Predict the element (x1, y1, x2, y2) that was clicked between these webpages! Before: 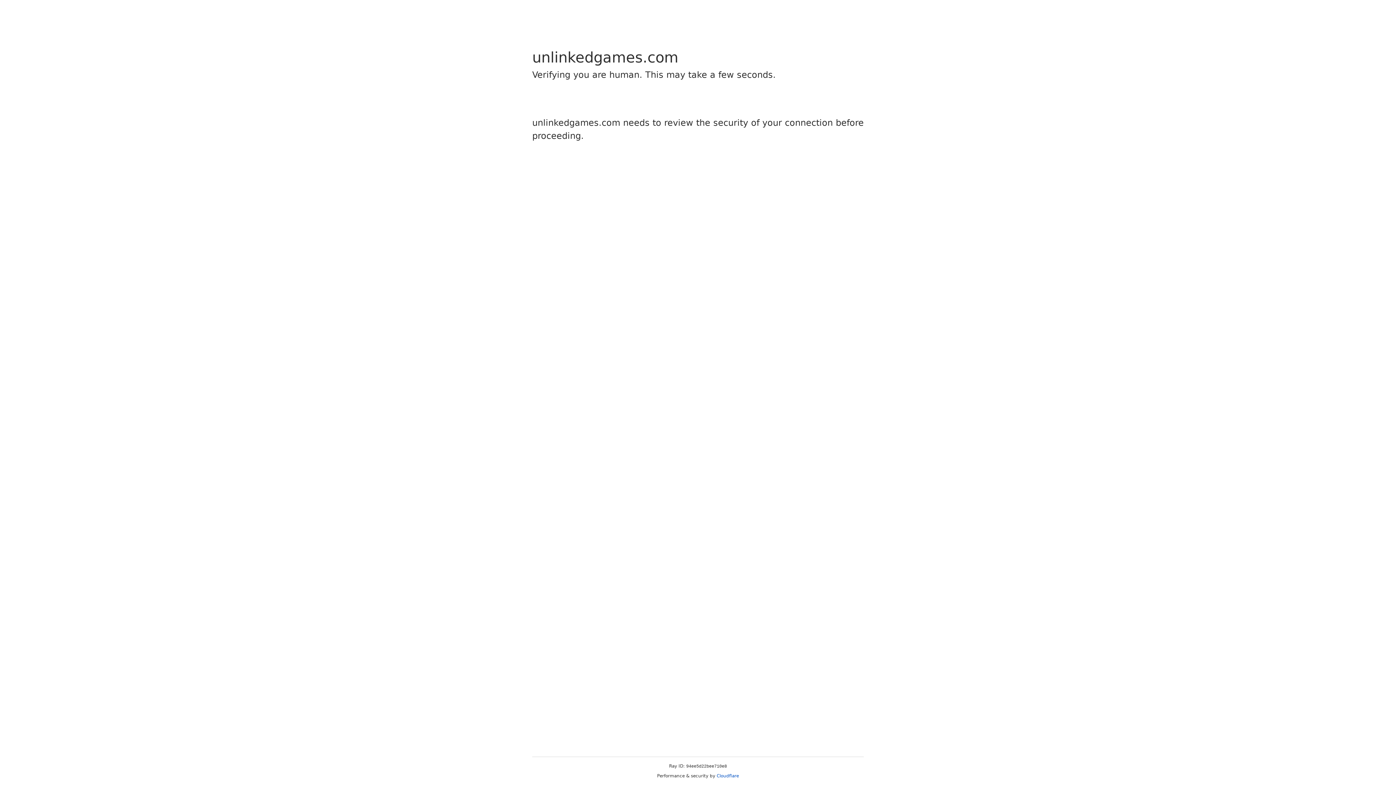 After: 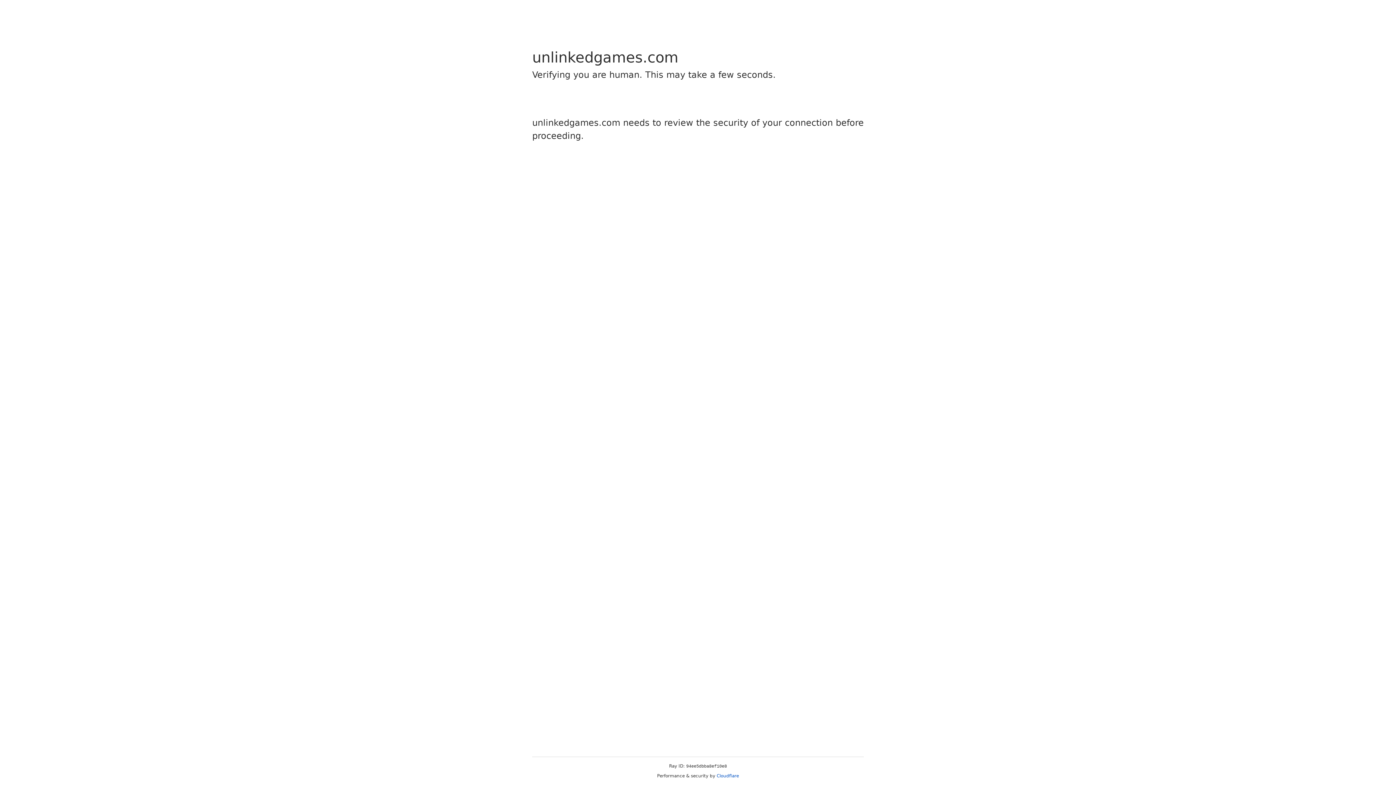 Action: bbox: (716, 773, 739, 778) label: Cloudflare